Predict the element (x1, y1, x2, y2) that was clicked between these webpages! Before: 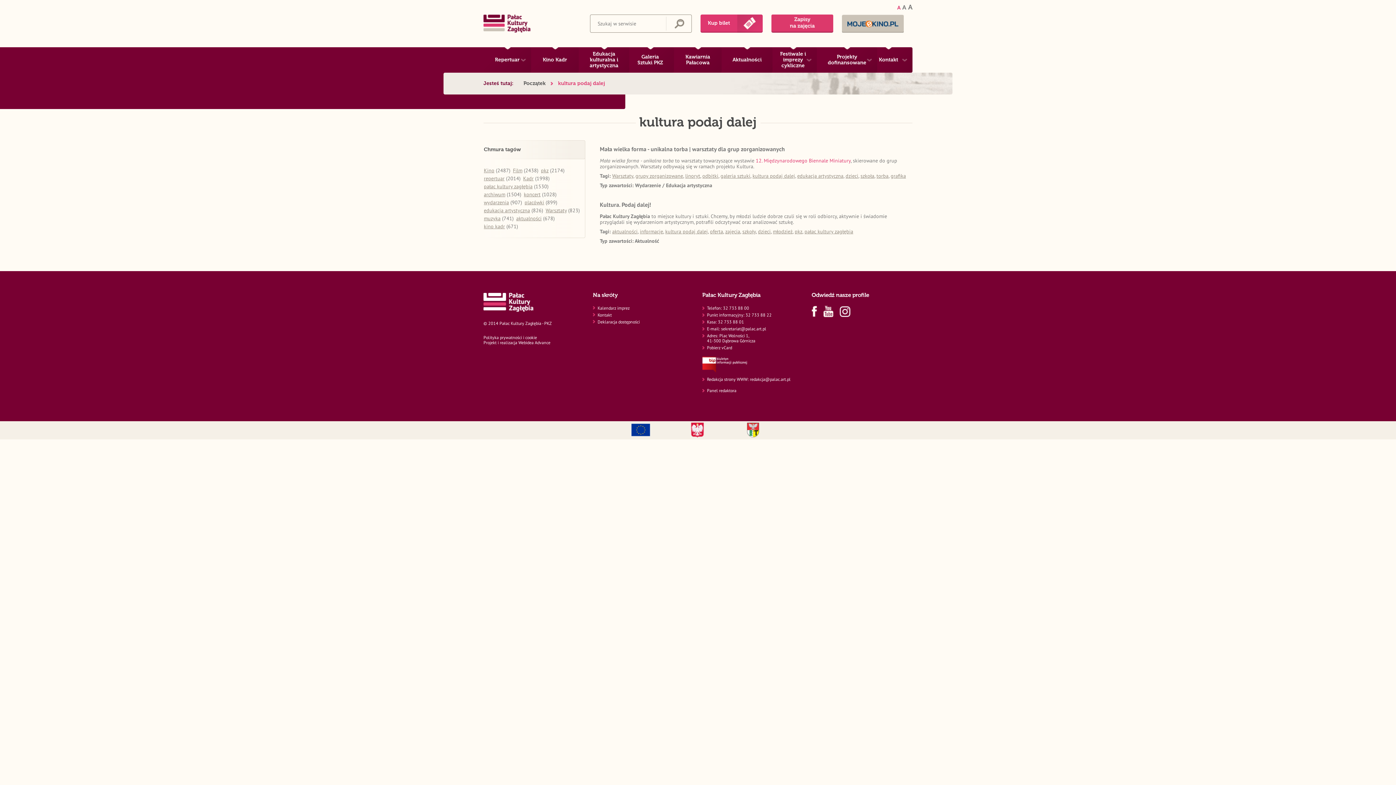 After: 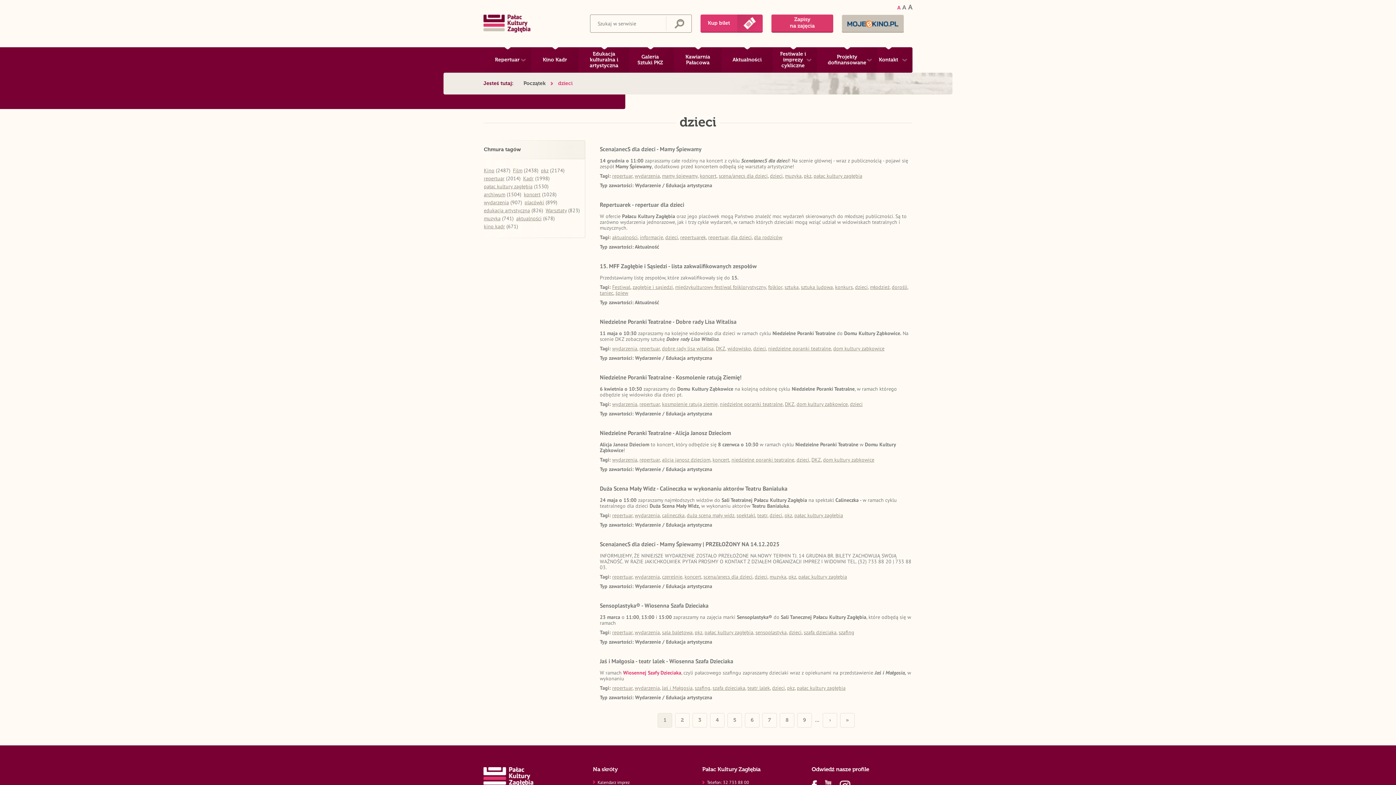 Action: label: dzieci bbox: (845, 172, 858, 179)